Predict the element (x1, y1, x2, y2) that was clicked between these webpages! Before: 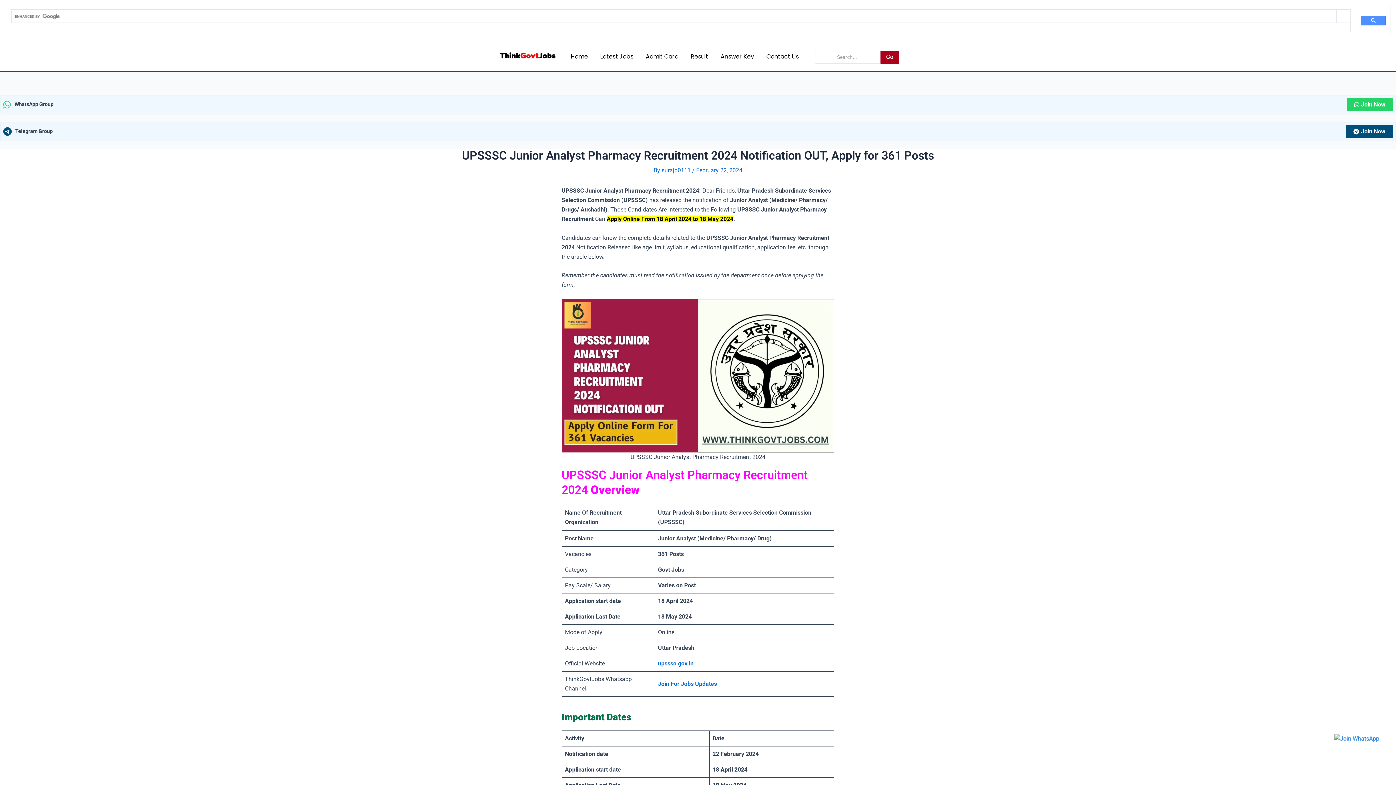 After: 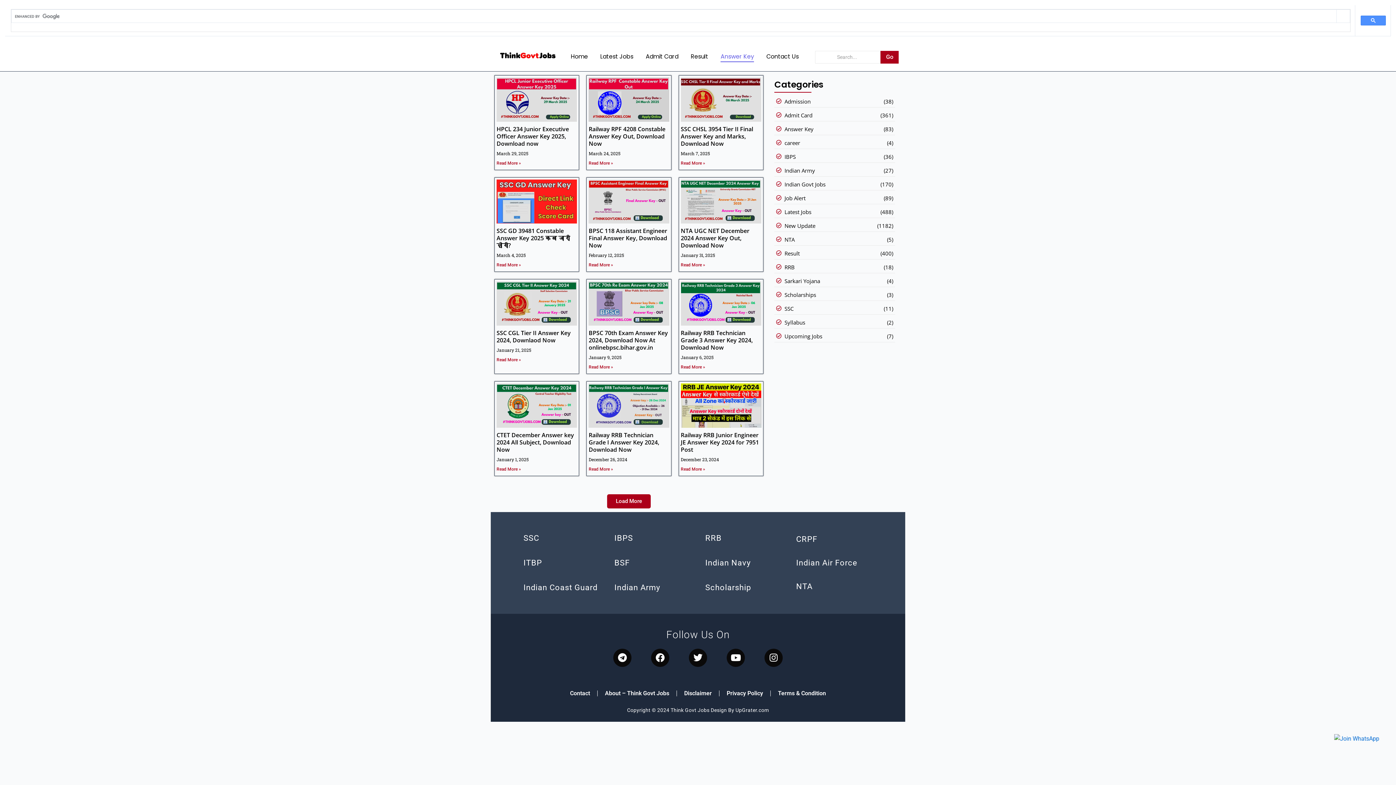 Action: bbox: (718, 46, 756, 67) label: Answer Key